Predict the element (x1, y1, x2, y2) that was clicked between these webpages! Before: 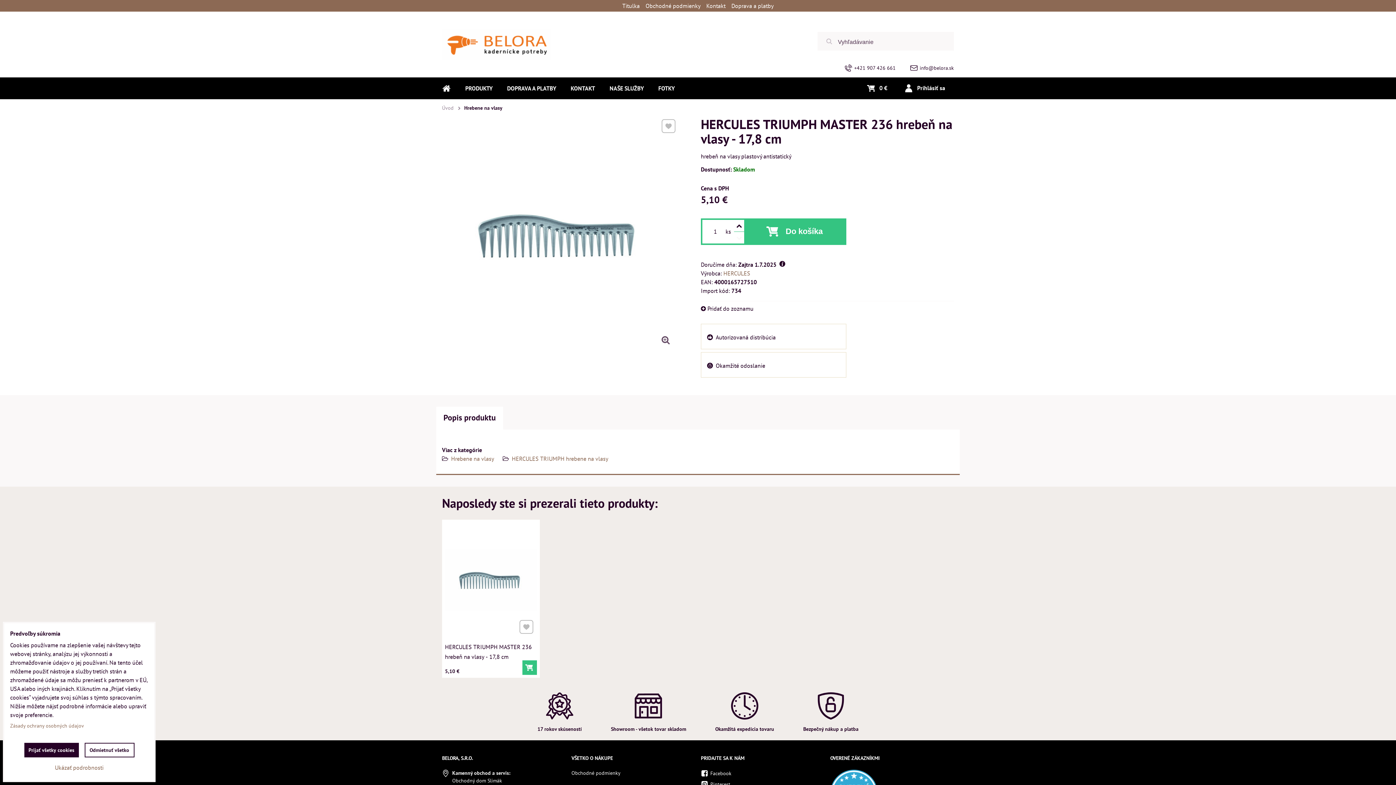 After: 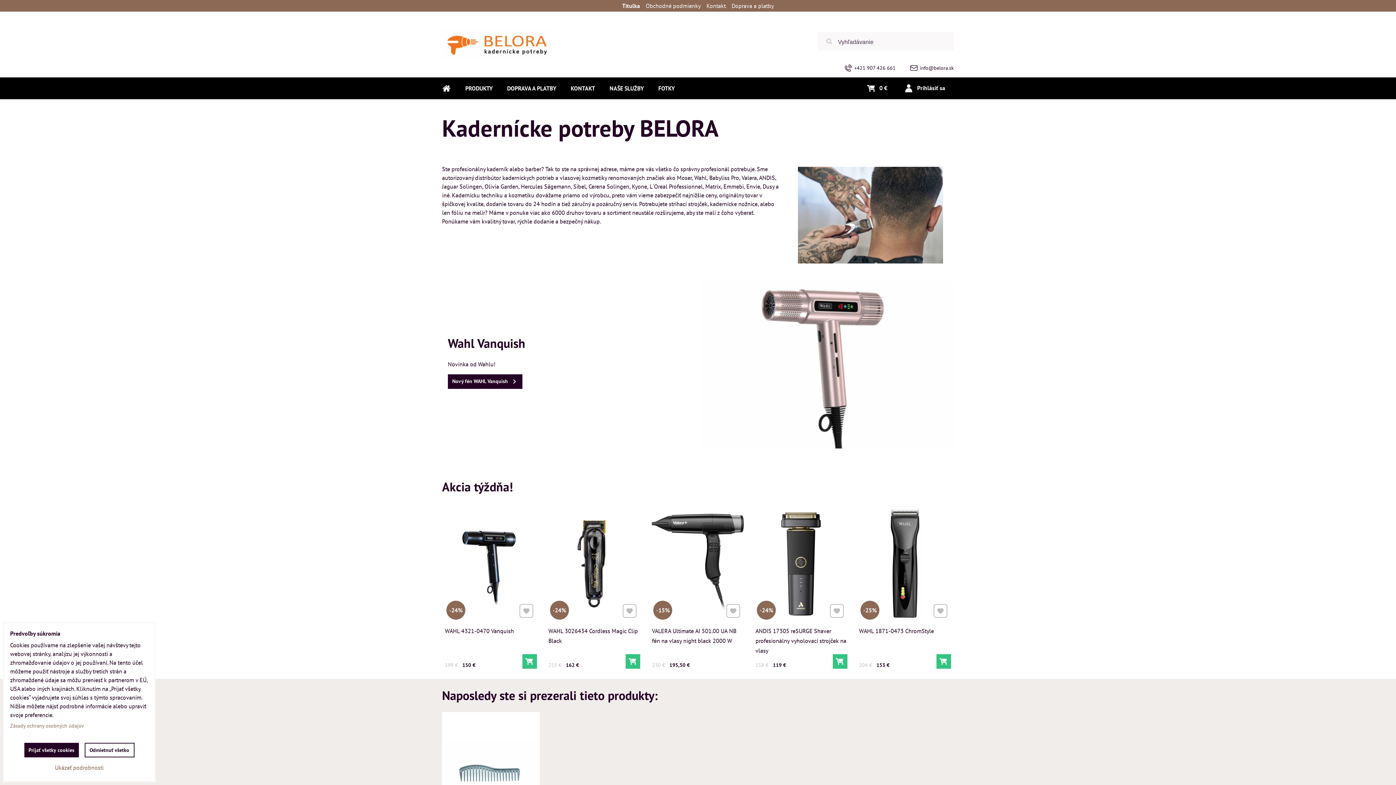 Action: bbox: (442, 29, 551, 59)